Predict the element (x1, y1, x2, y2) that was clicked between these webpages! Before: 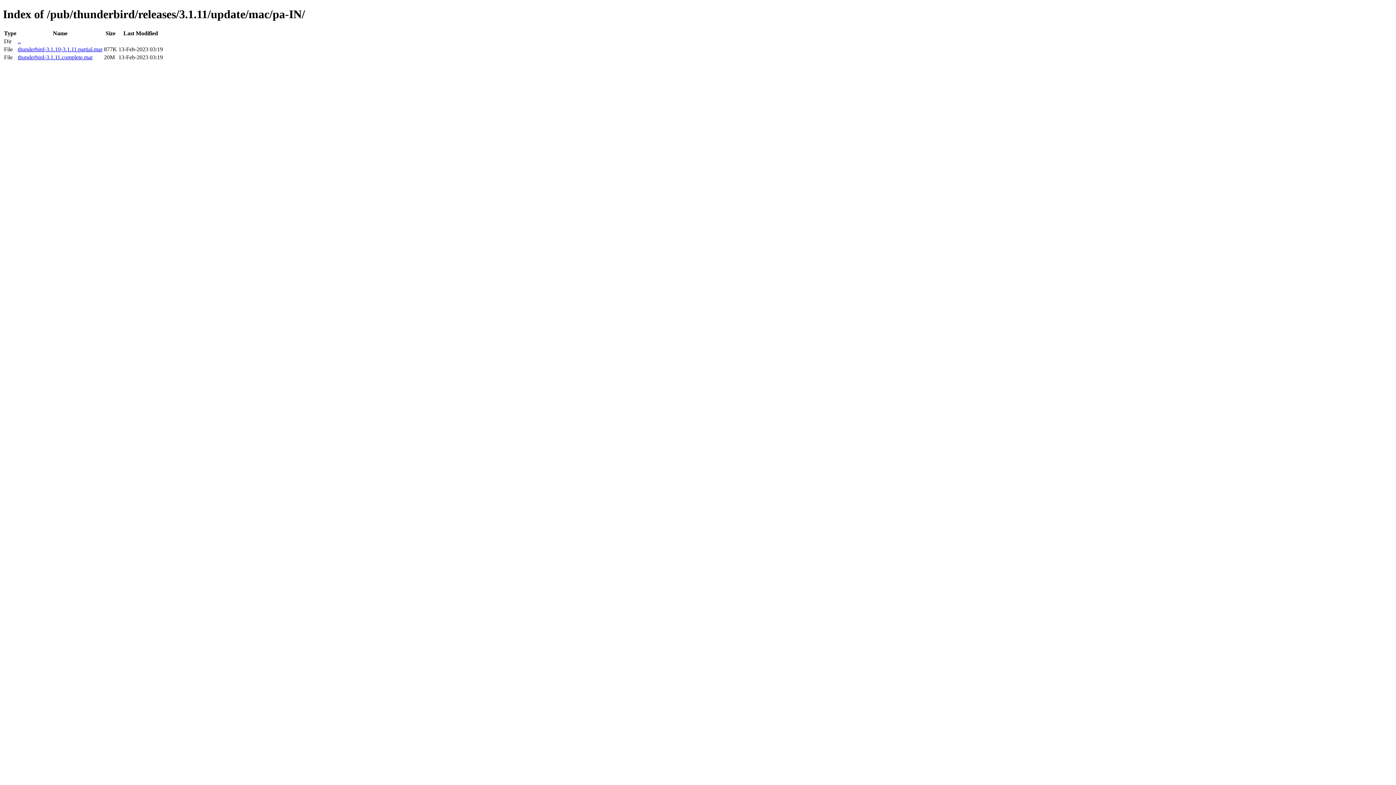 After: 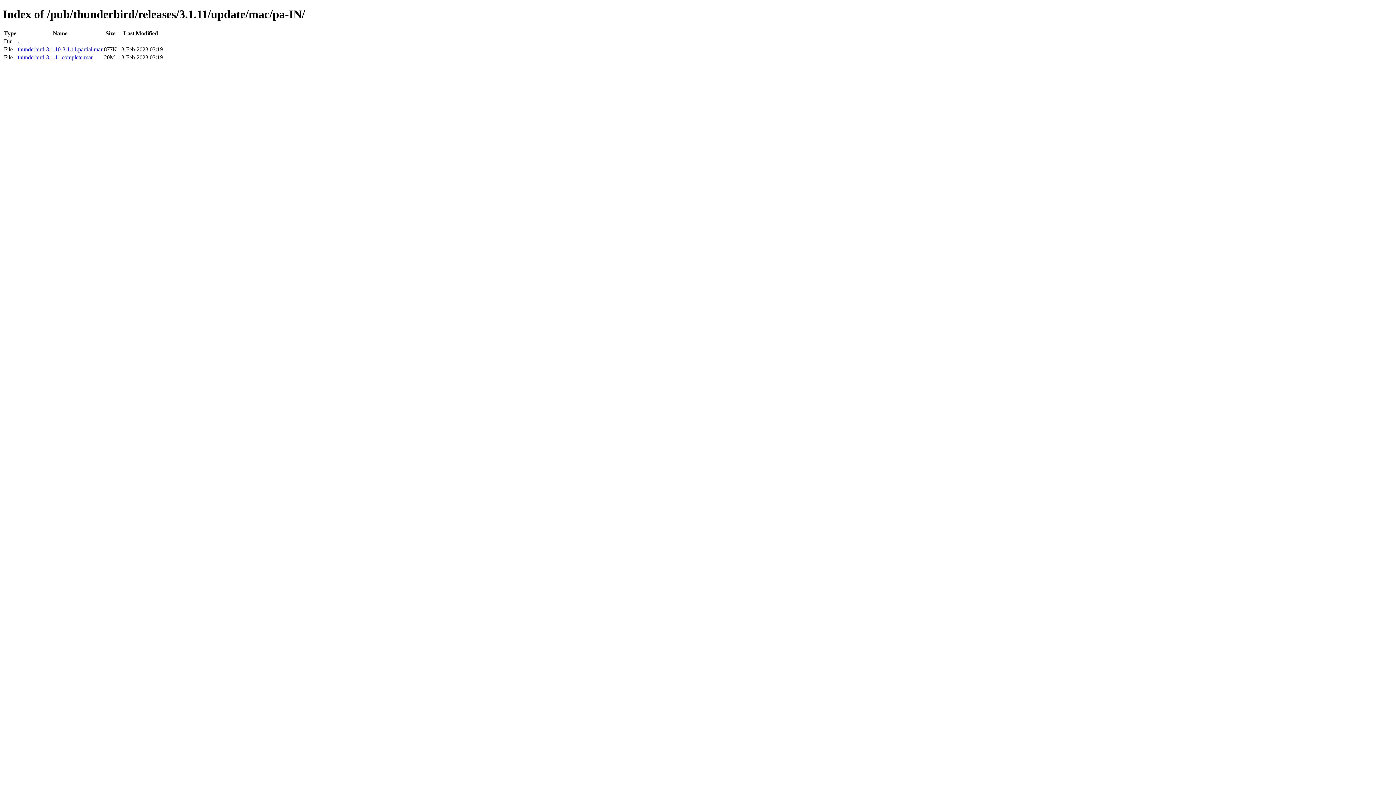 Action: bbox: (17, 46, 102, 52) label: thunderbird-3.1.10-3.1.11.partial.mar